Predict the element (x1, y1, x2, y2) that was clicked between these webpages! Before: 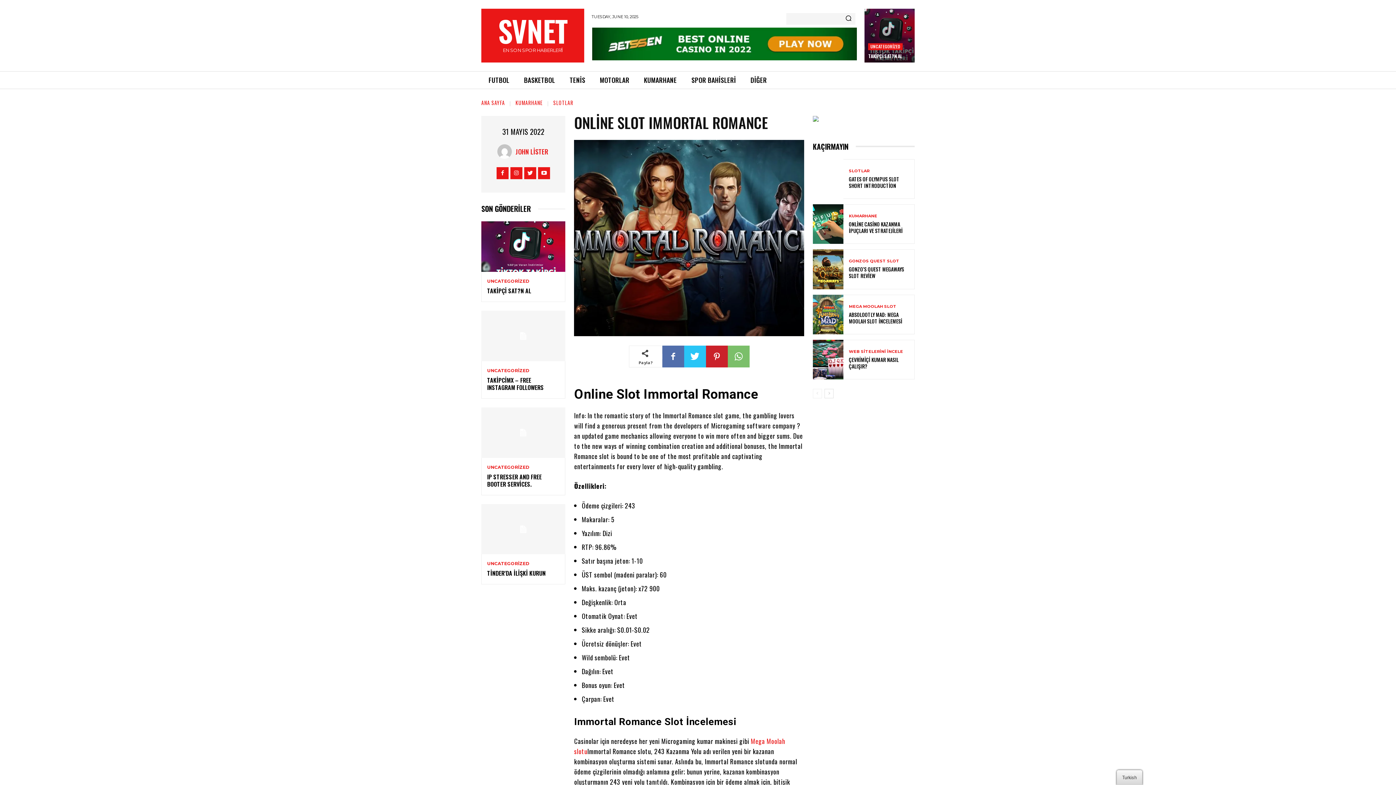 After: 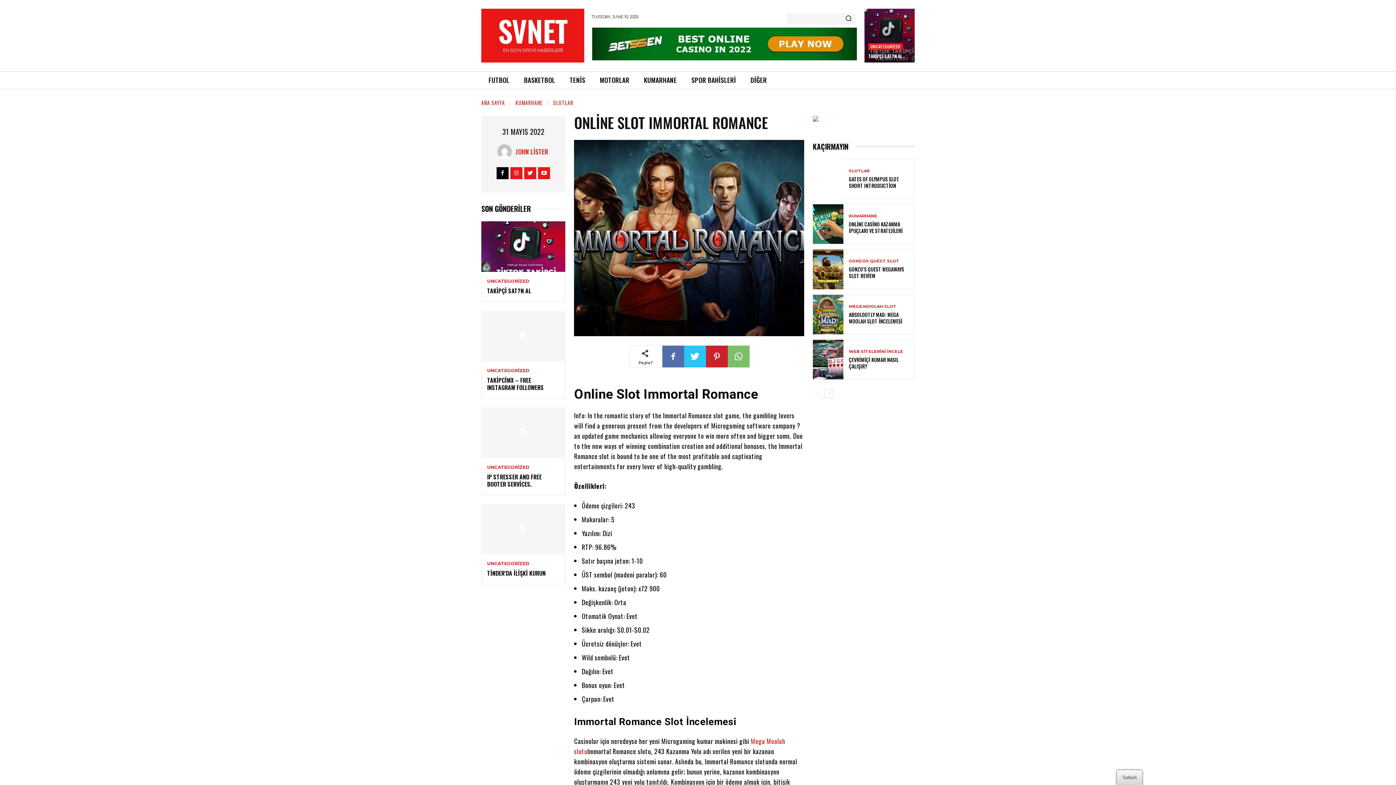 Action: bbox: (496, 167, 508, 179)